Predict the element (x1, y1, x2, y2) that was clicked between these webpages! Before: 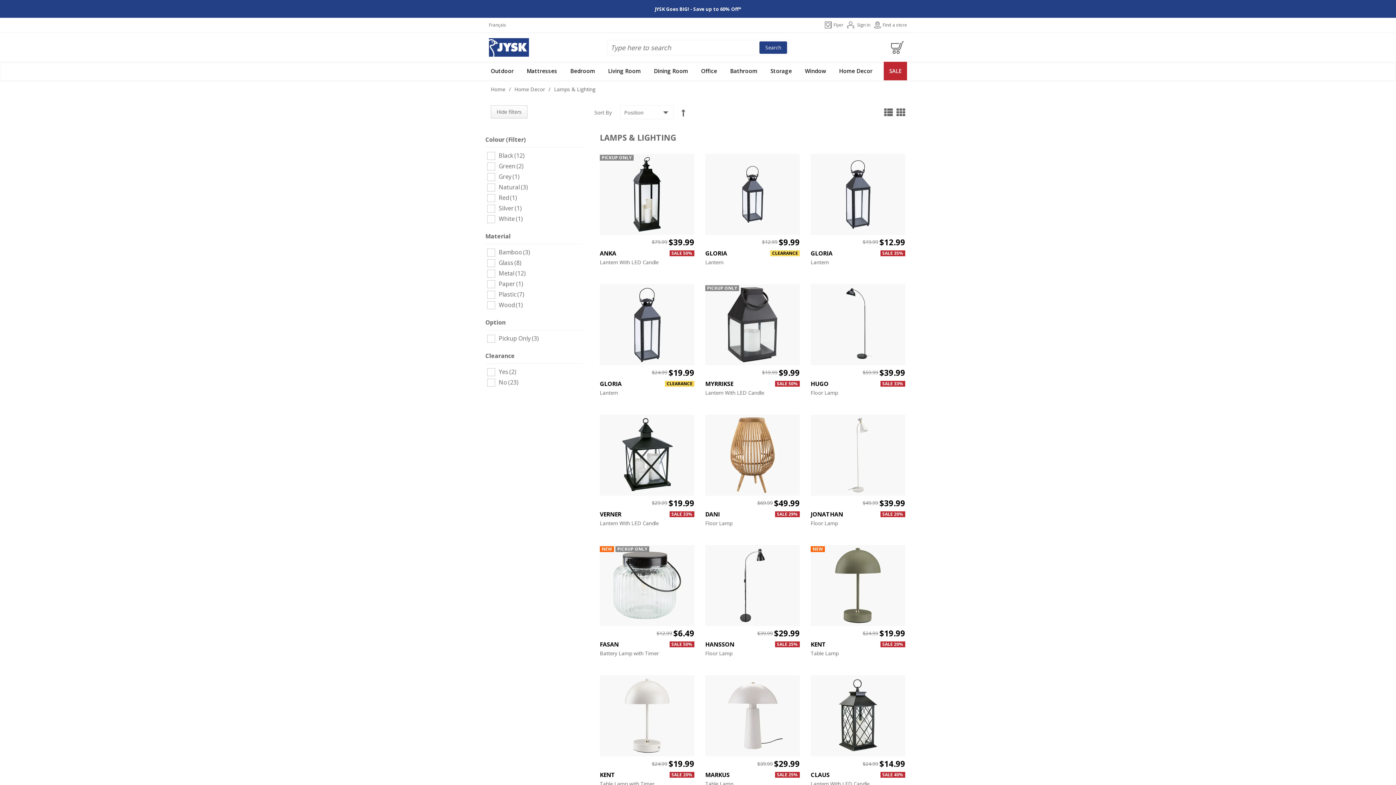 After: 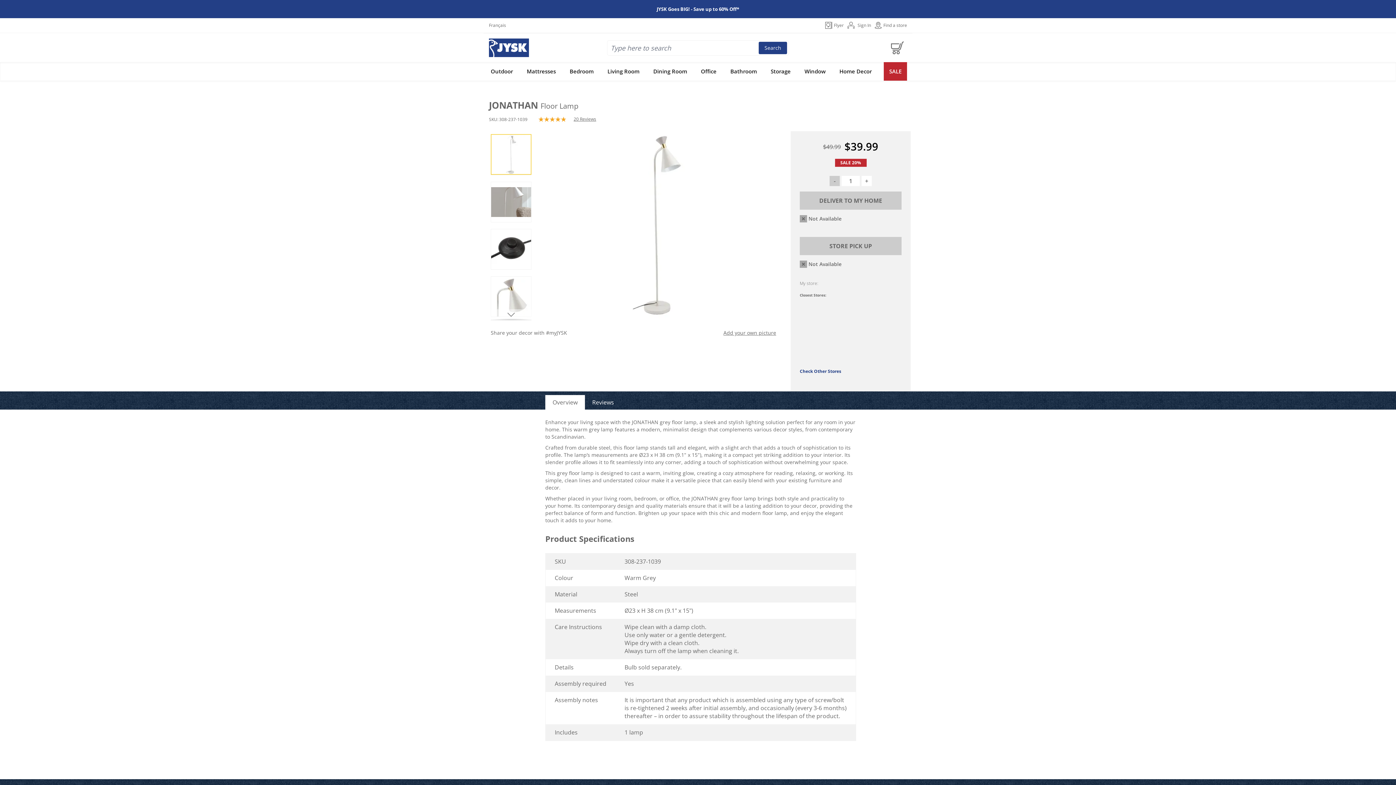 Action: bbox: (490, 416, 586, 499)